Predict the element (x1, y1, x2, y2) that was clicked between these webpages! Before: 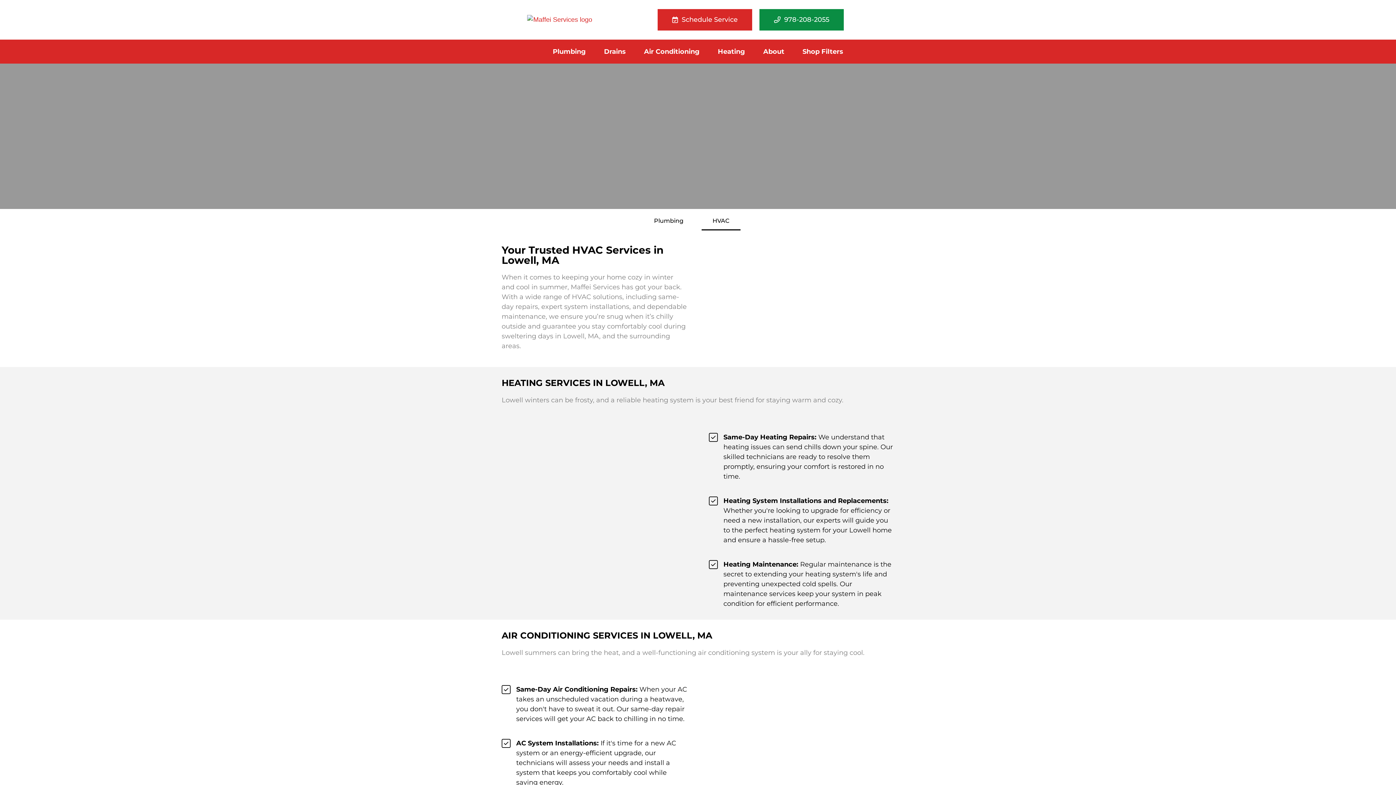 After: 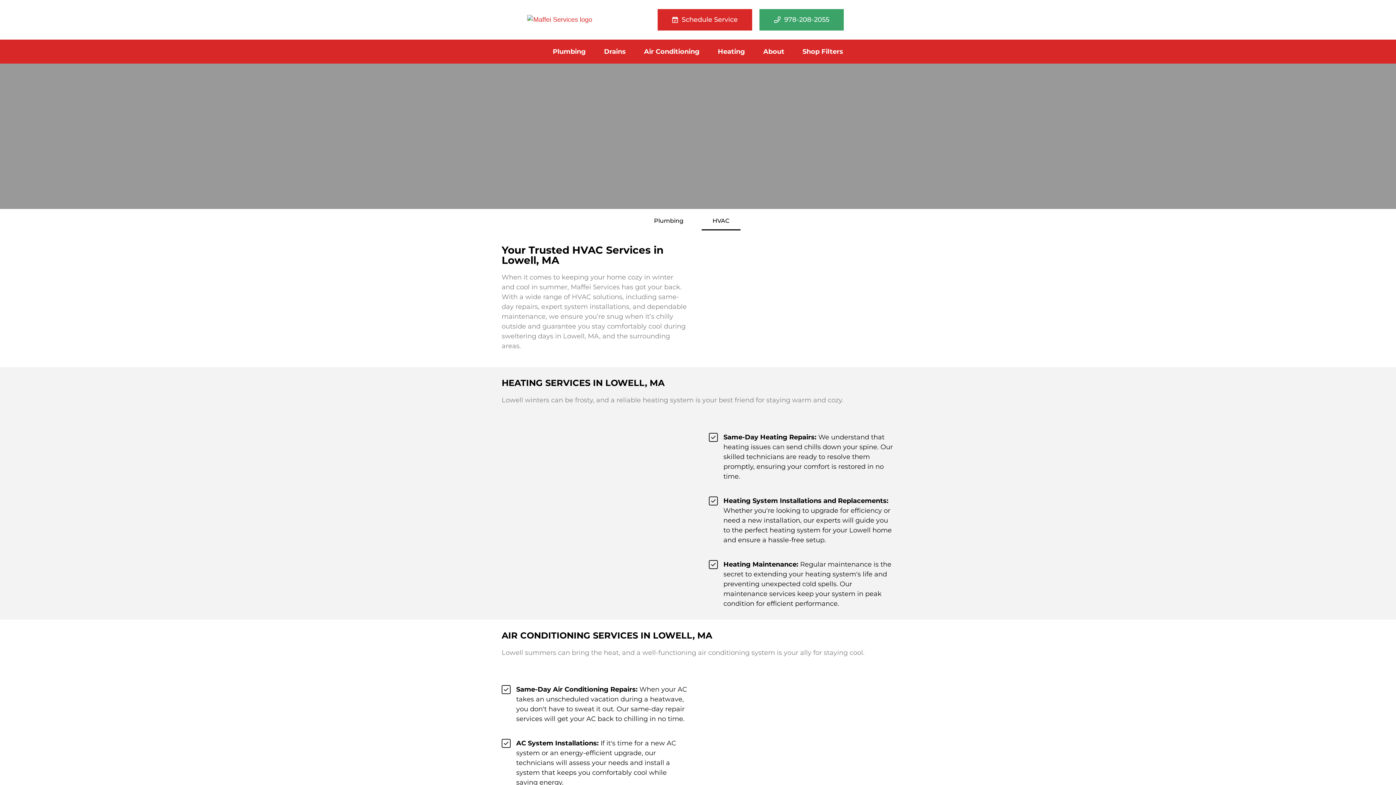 Action: bbox: (759, 9, 844, 30) label: 978-208-2055